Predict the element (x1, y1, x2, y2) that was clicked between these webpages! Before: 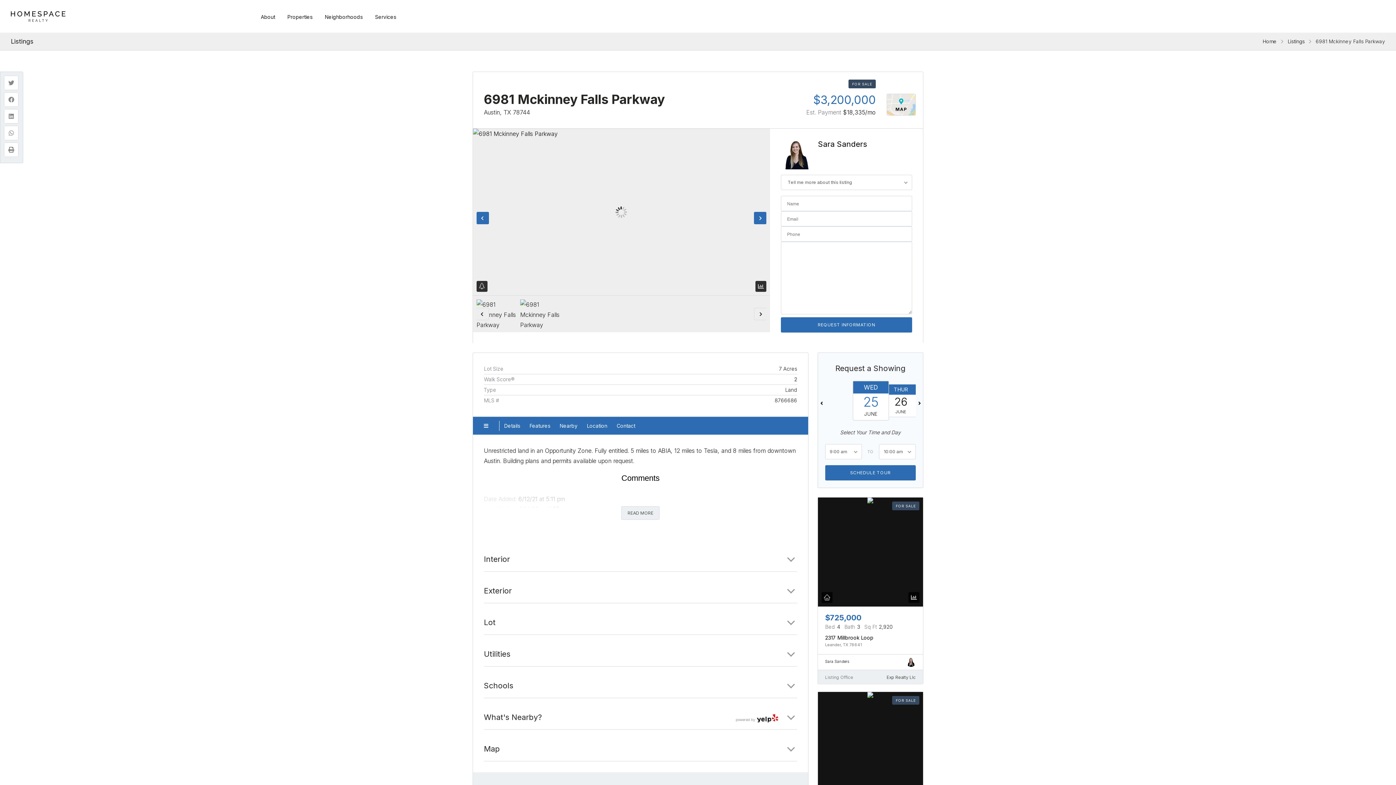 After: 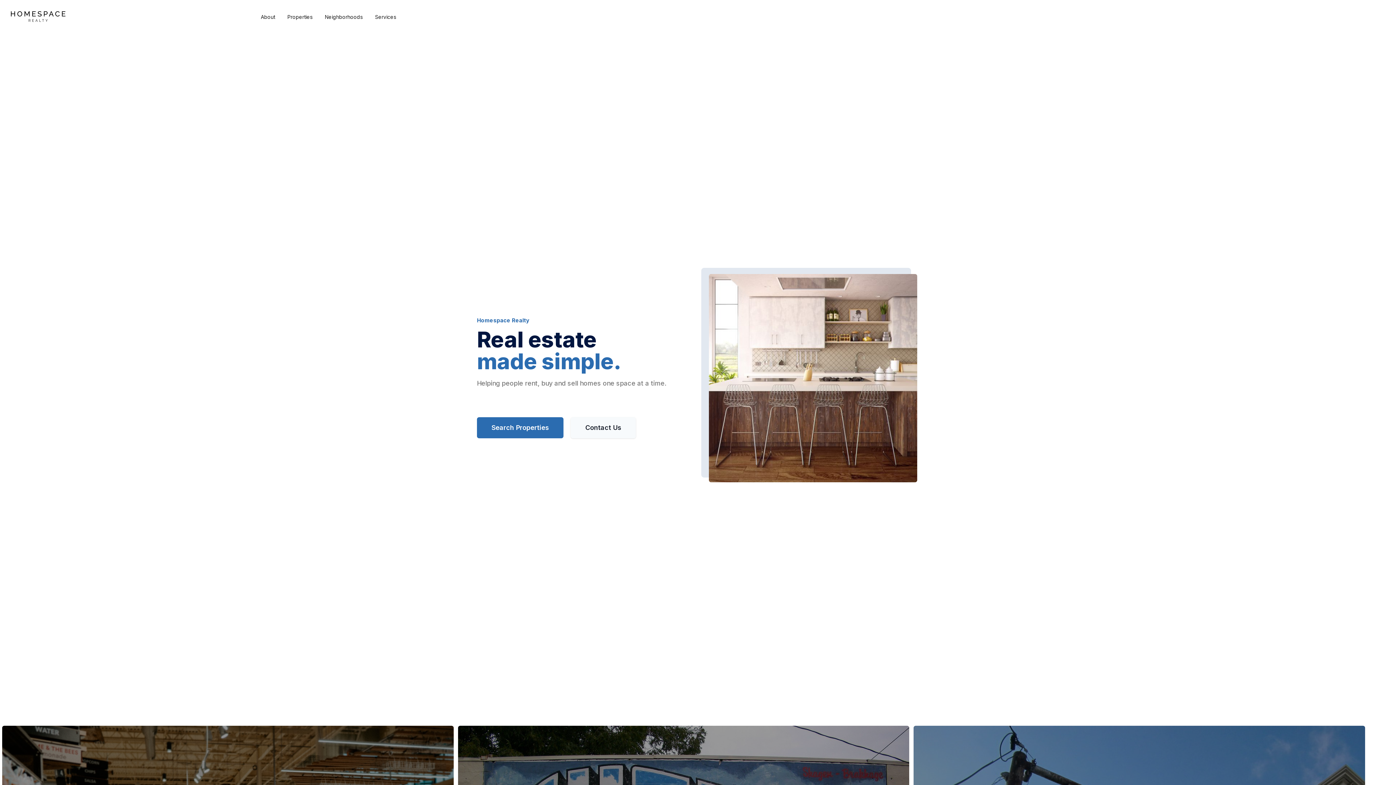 Action: bbox: (781, 139, 811, 169)